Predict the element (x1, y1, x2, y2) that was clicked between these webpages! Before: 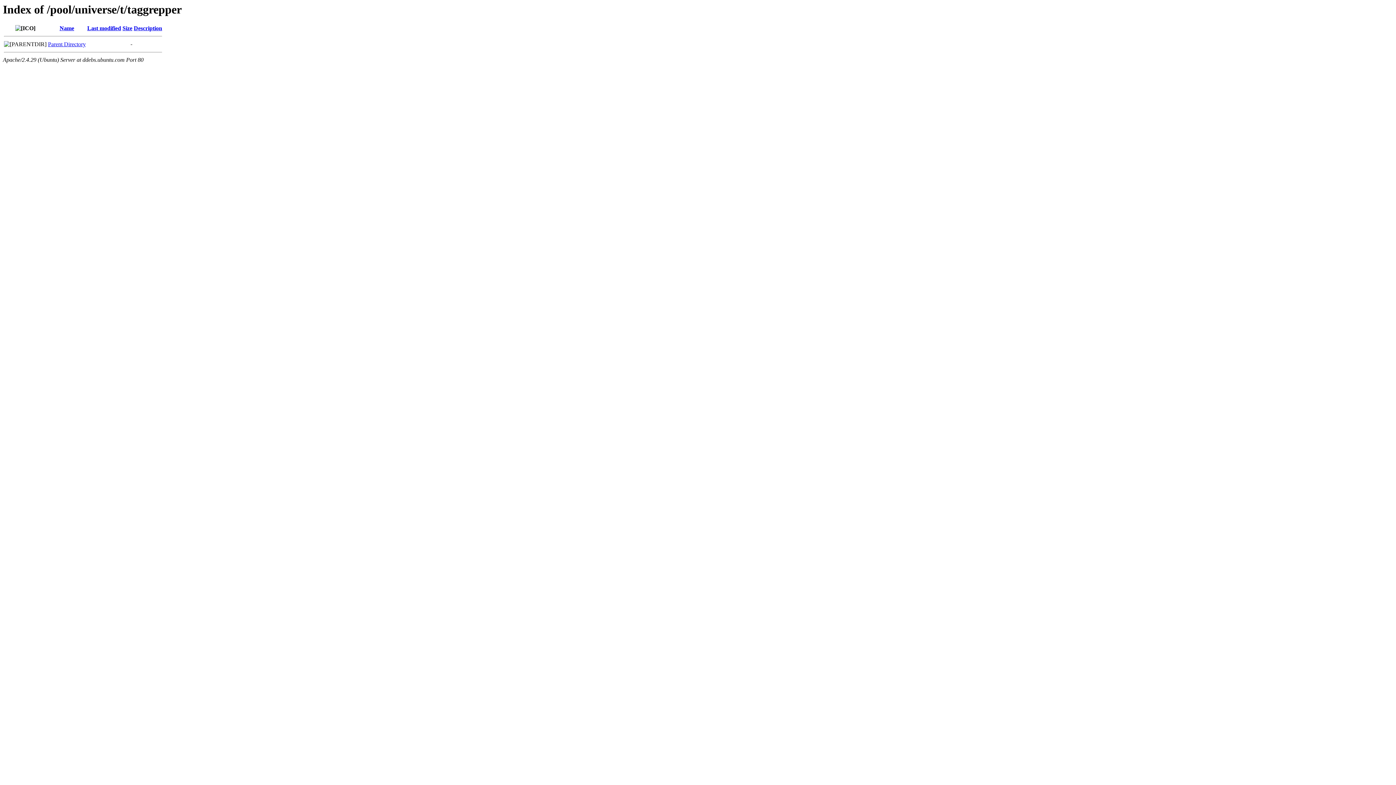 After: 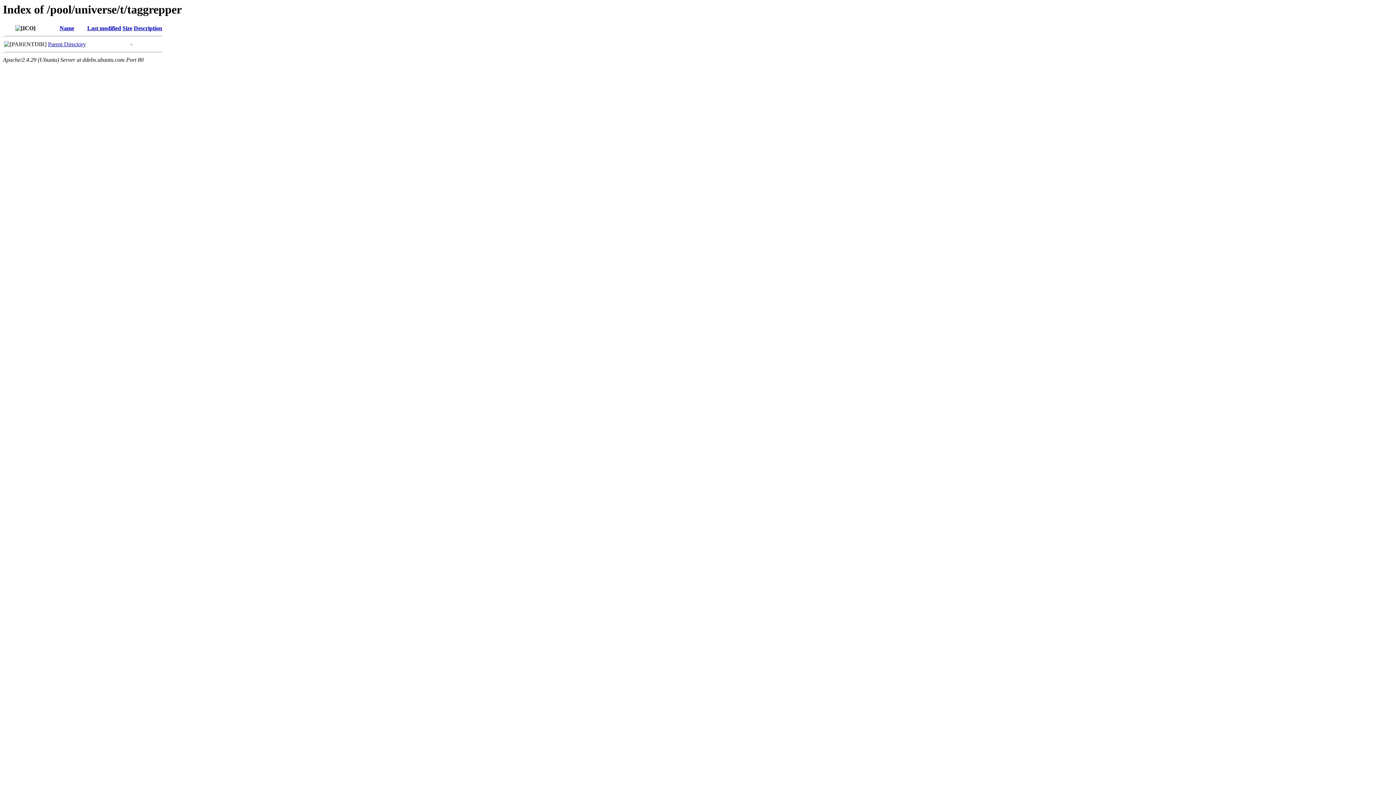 Action: label: Name bbox: (59, 25, 74, 31)